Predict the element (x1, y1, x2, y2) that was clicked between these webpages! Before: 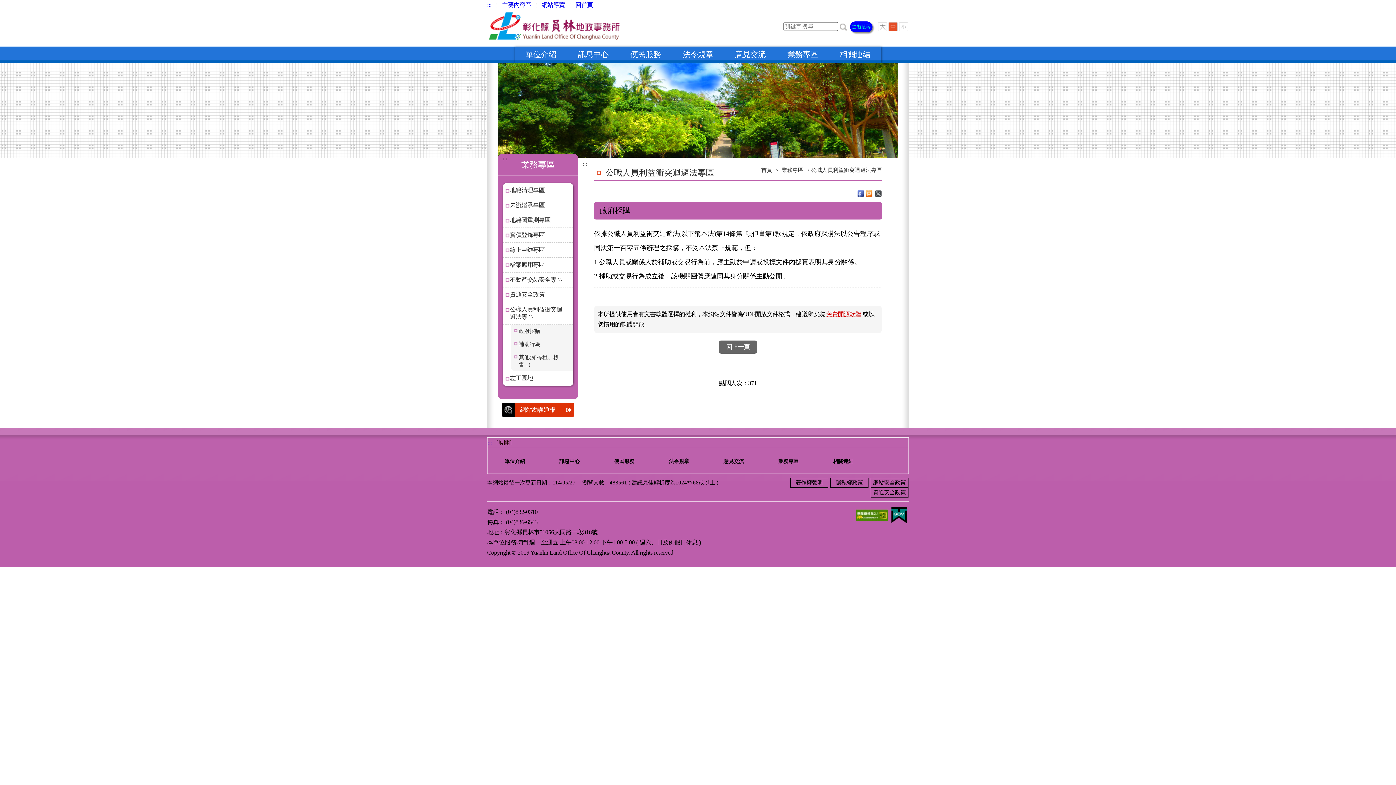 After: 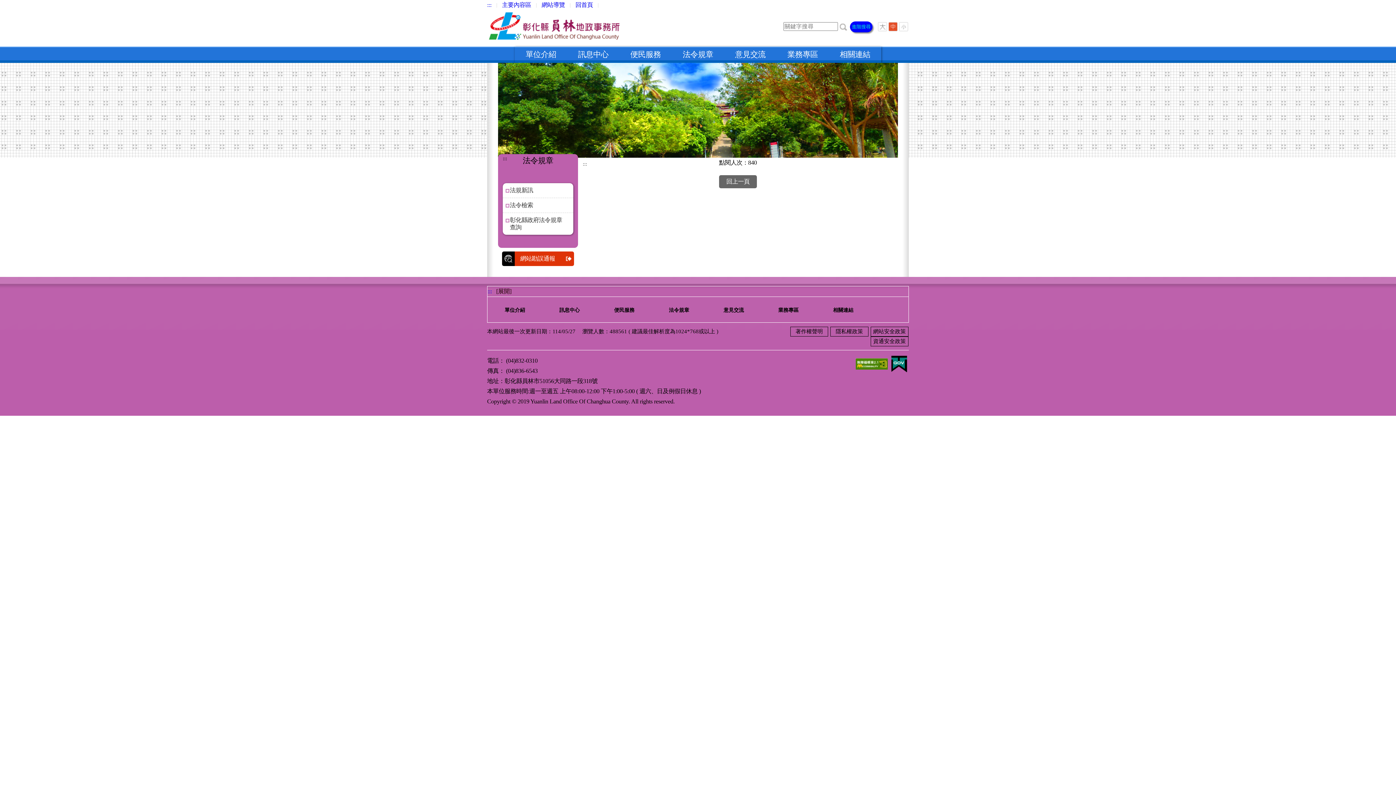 Action: label: 法令規章 bbox: (672, 46, 724, 62)